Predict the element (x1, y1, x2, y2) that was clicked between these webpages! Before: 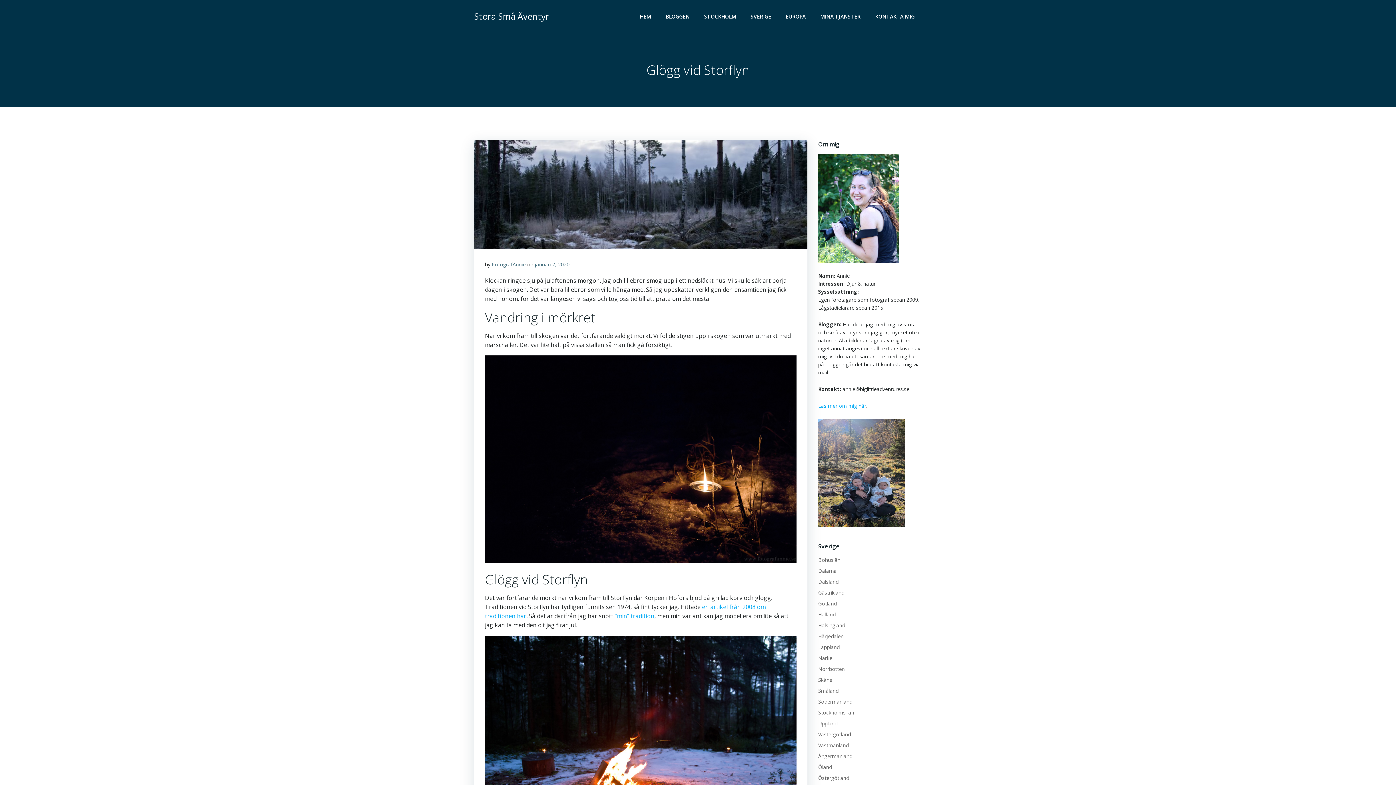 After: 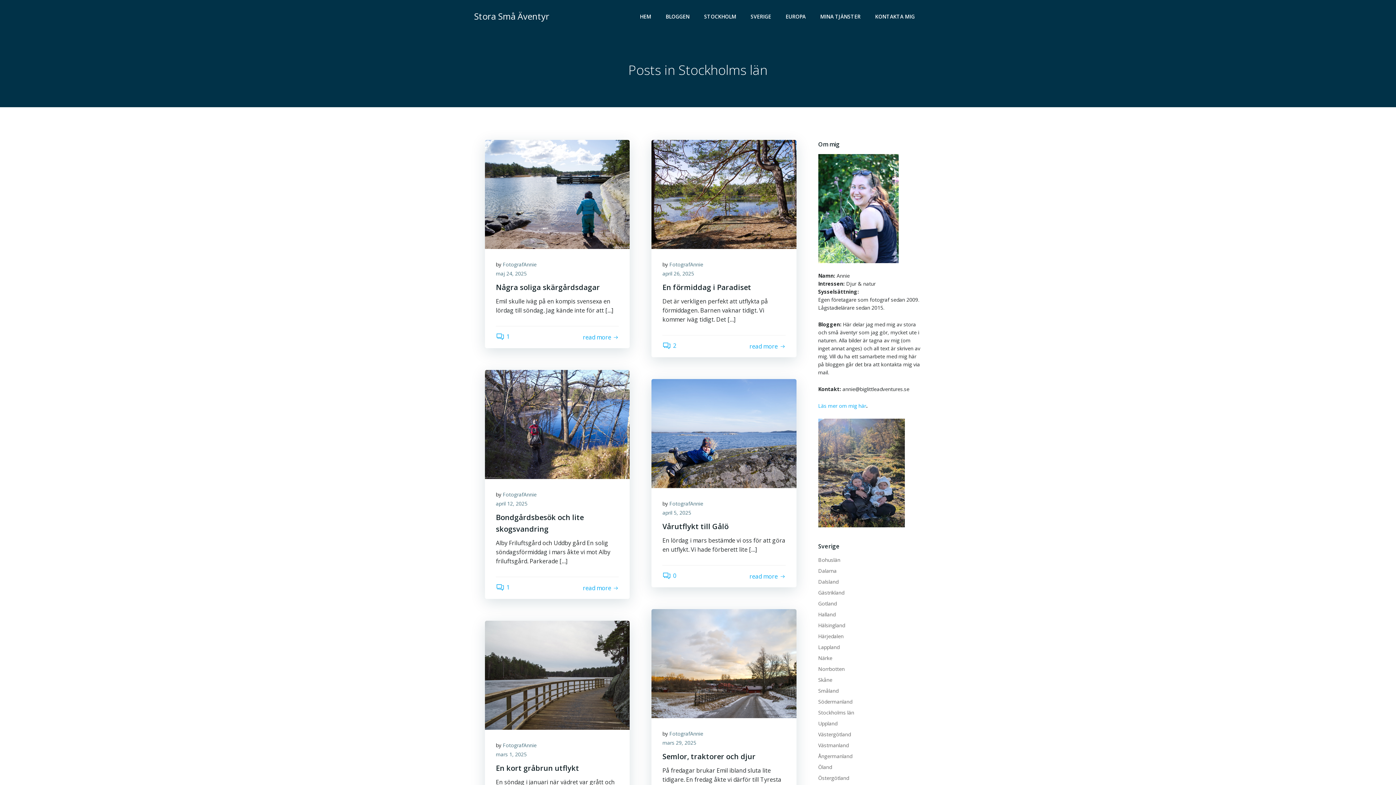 Action: bbox: (818, 709, 854, 716) label: Stockholms län